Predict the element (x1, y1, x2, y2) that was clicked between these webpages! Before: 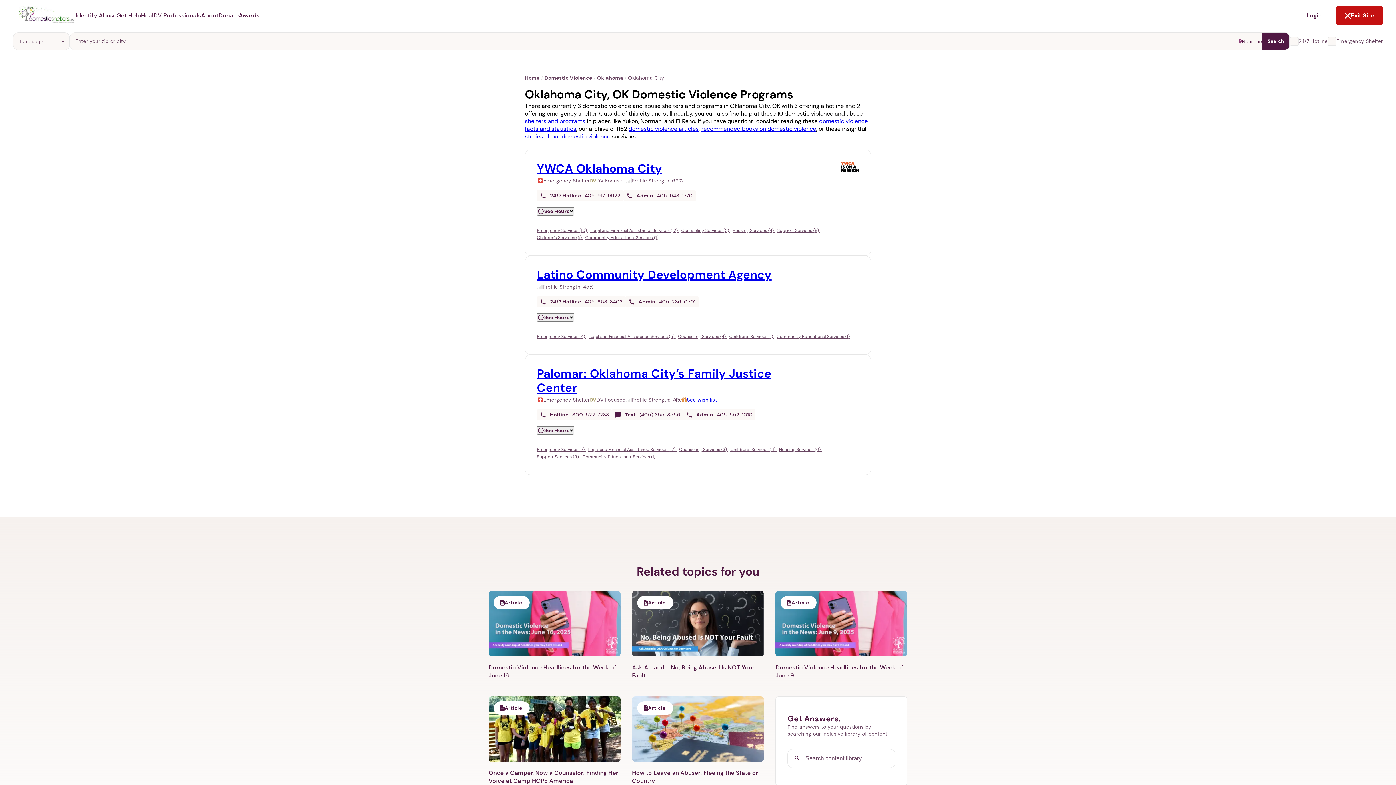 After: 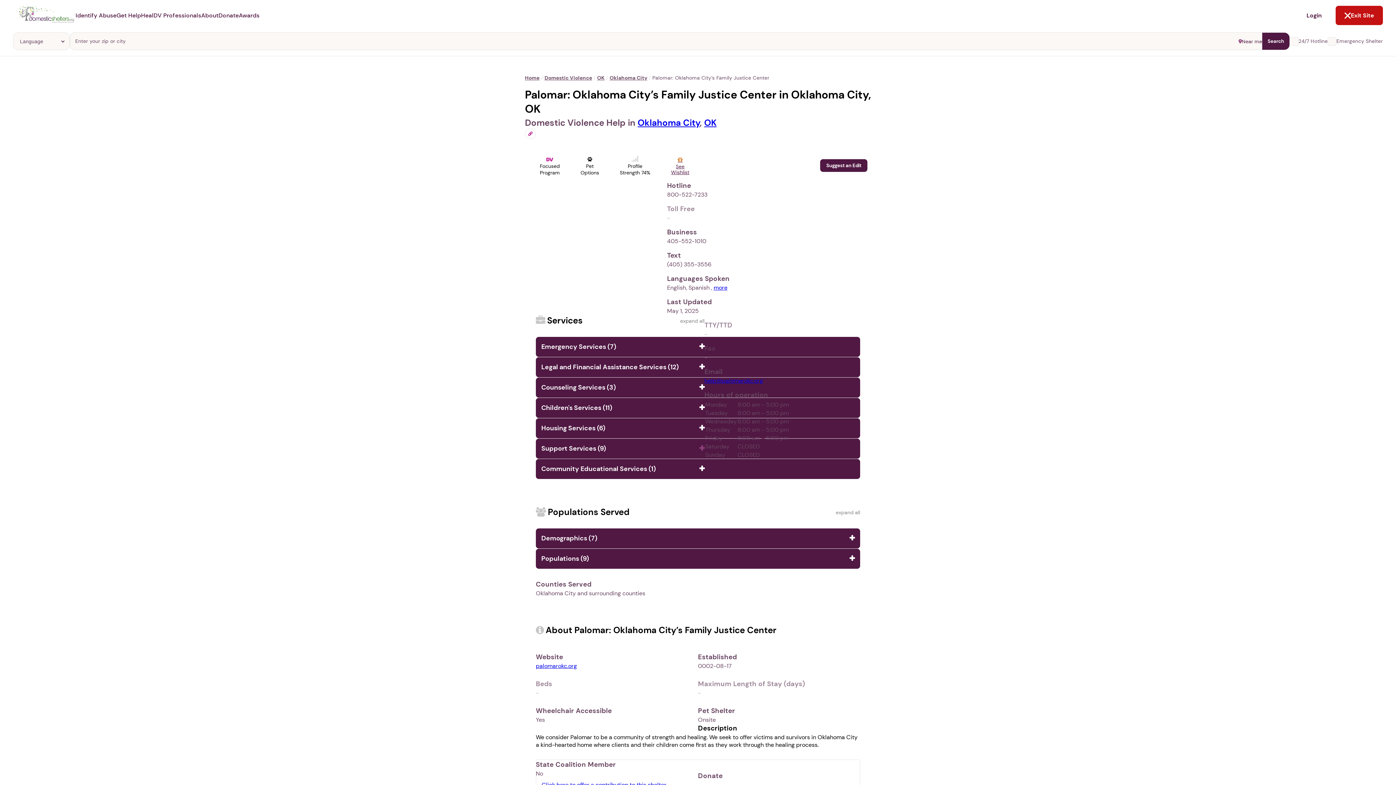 Action: bbox: (537, 446, 585, 452) label: Emergency Services (7) 